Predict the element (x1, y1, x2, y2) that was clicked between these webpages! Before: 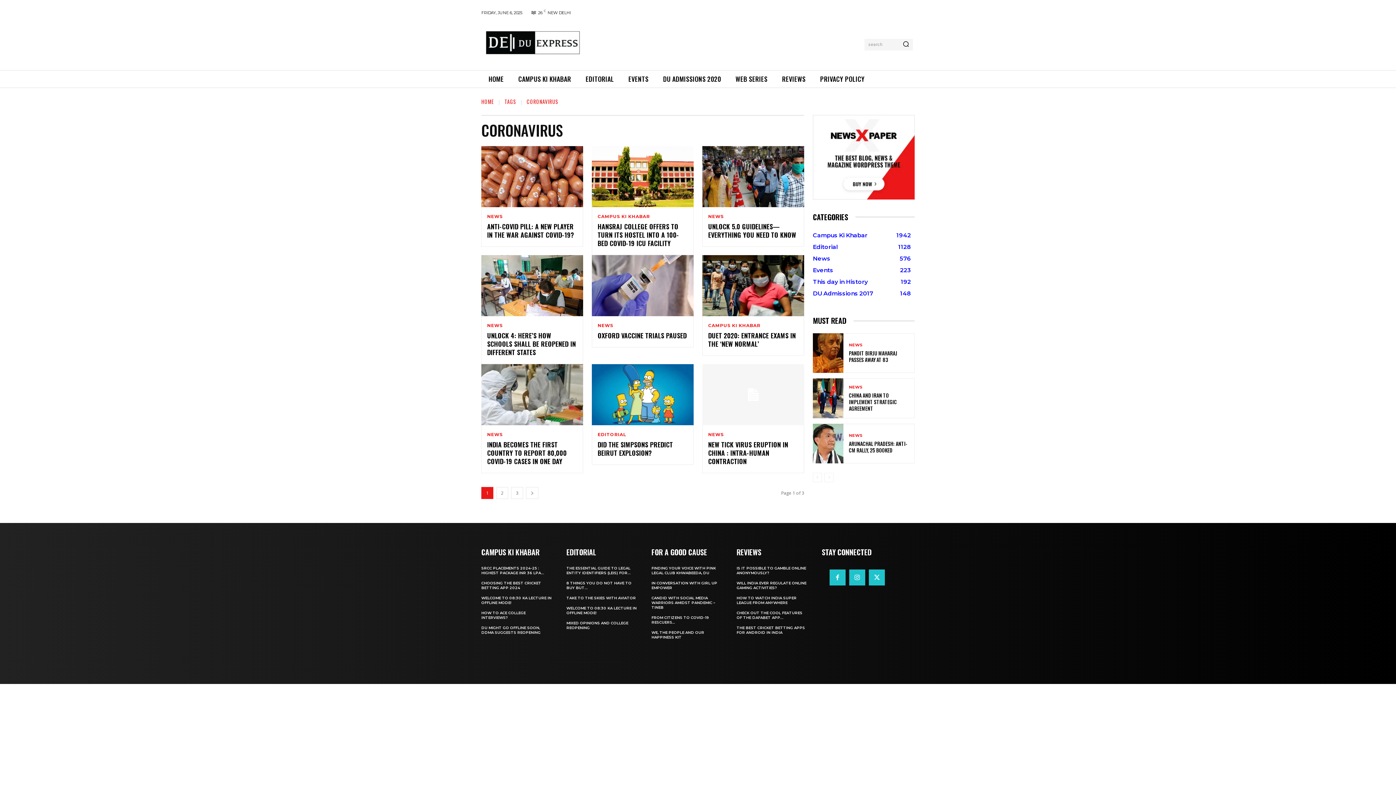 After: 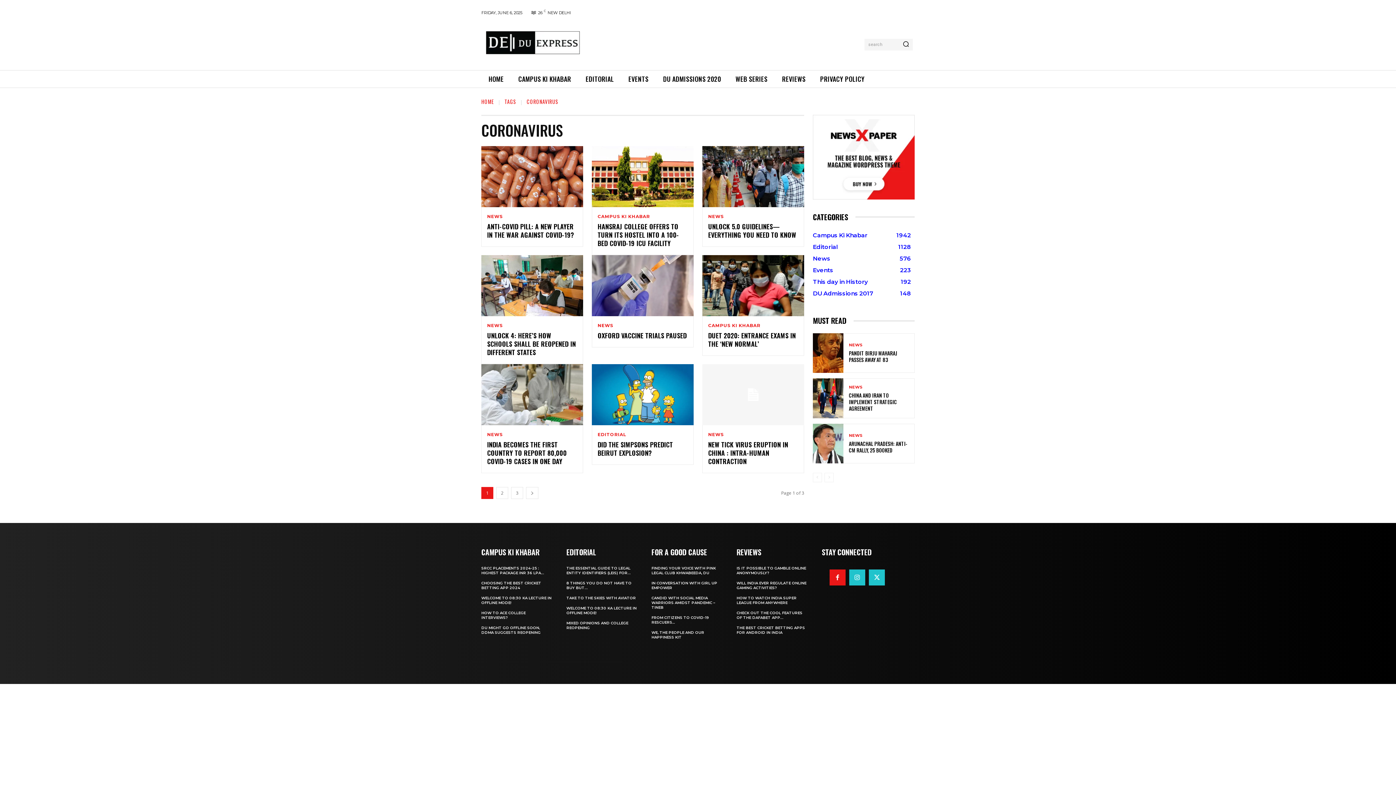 Action: bbox: (829, 569, 845, 585)